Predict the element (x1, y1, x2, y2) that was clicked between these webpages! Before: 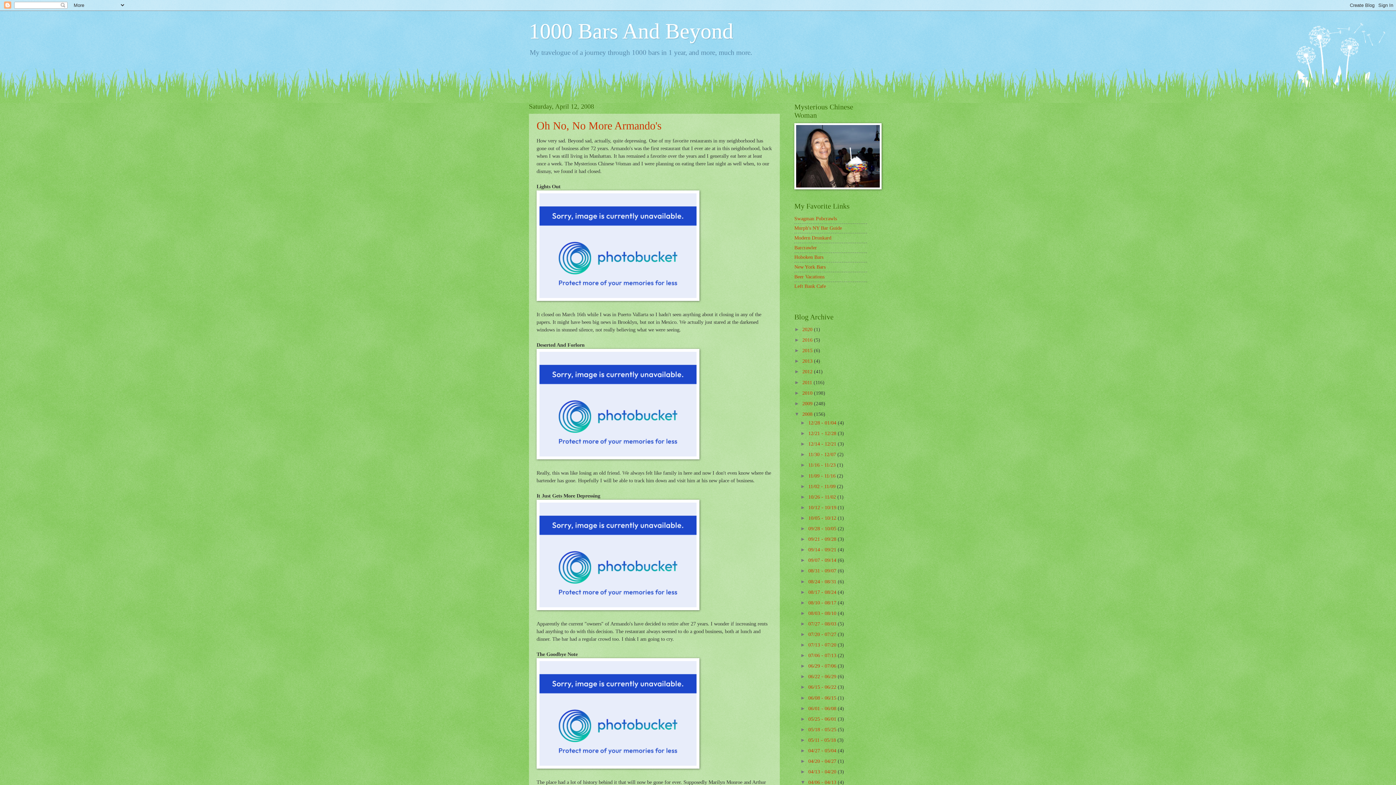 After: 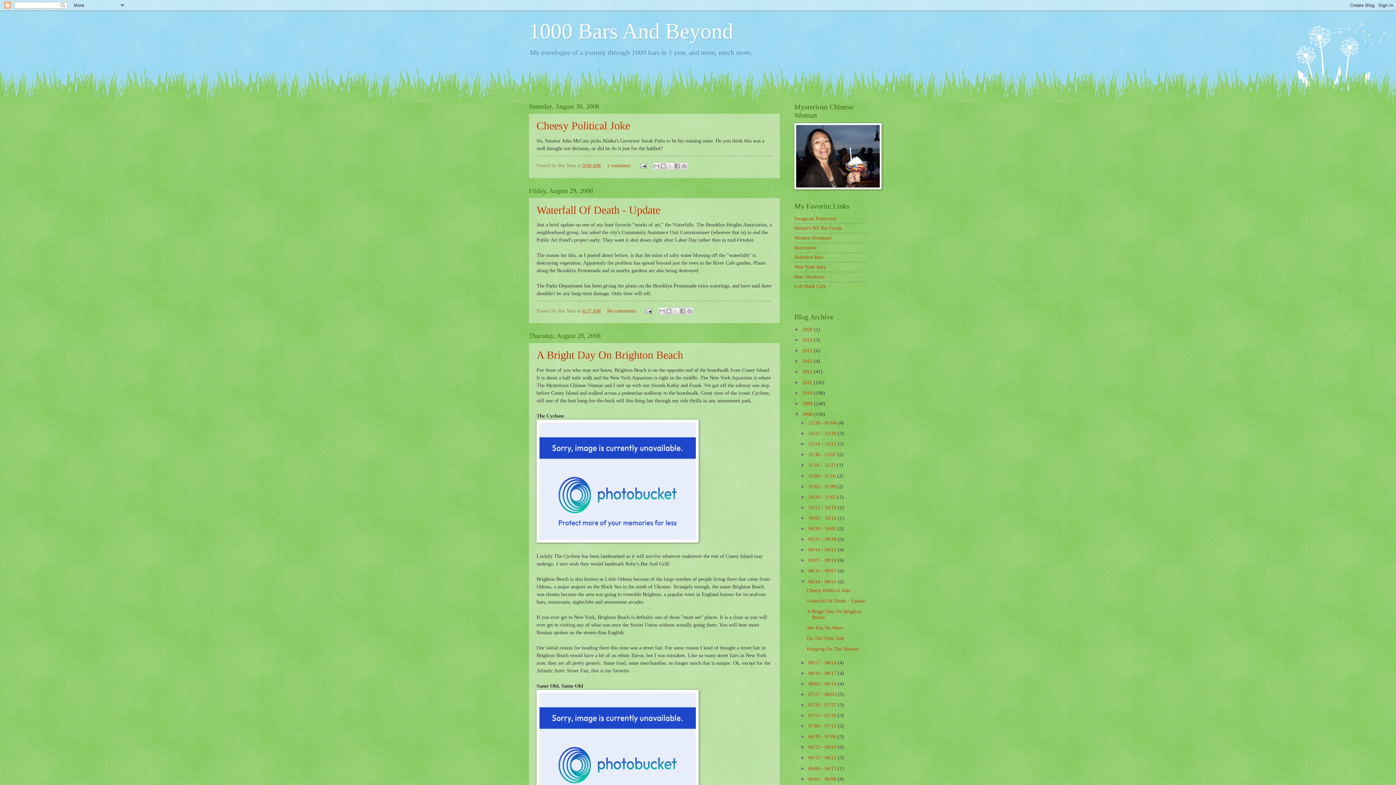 Action: bbox: (808, 579, 838, 584) label: 08/24 - 08/31 